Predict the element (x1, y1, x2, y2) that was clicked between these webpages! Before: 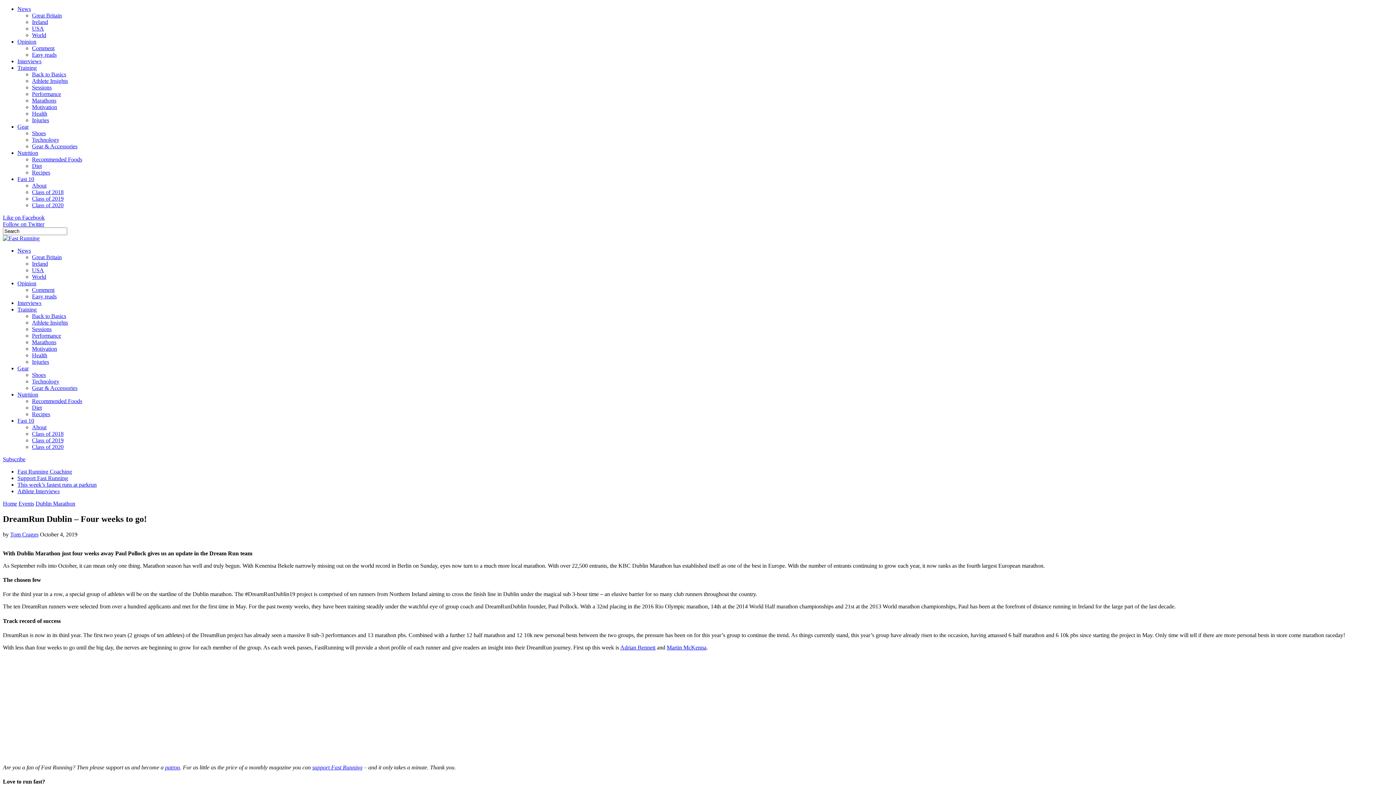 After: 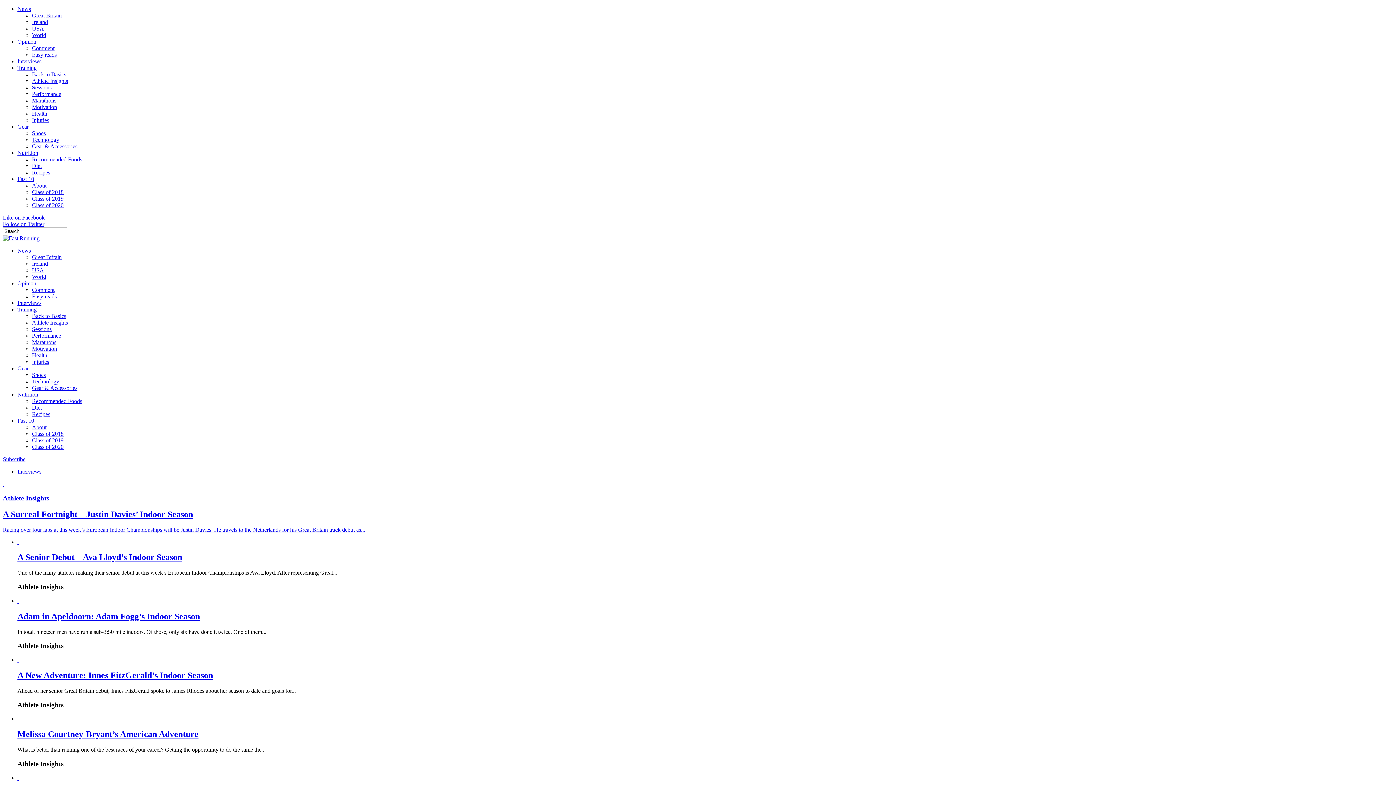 Action: label: Interviews bbox: (17, 300, 41, 306)